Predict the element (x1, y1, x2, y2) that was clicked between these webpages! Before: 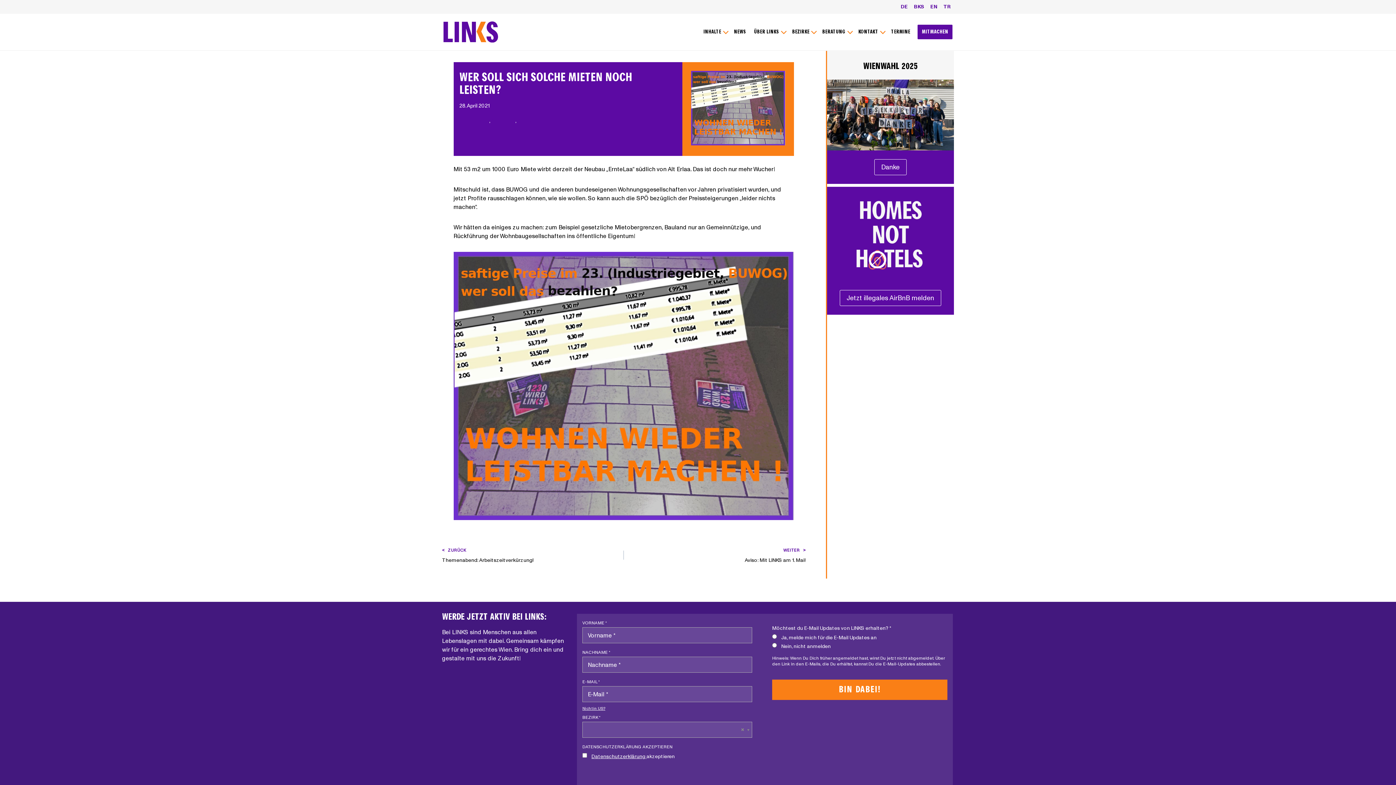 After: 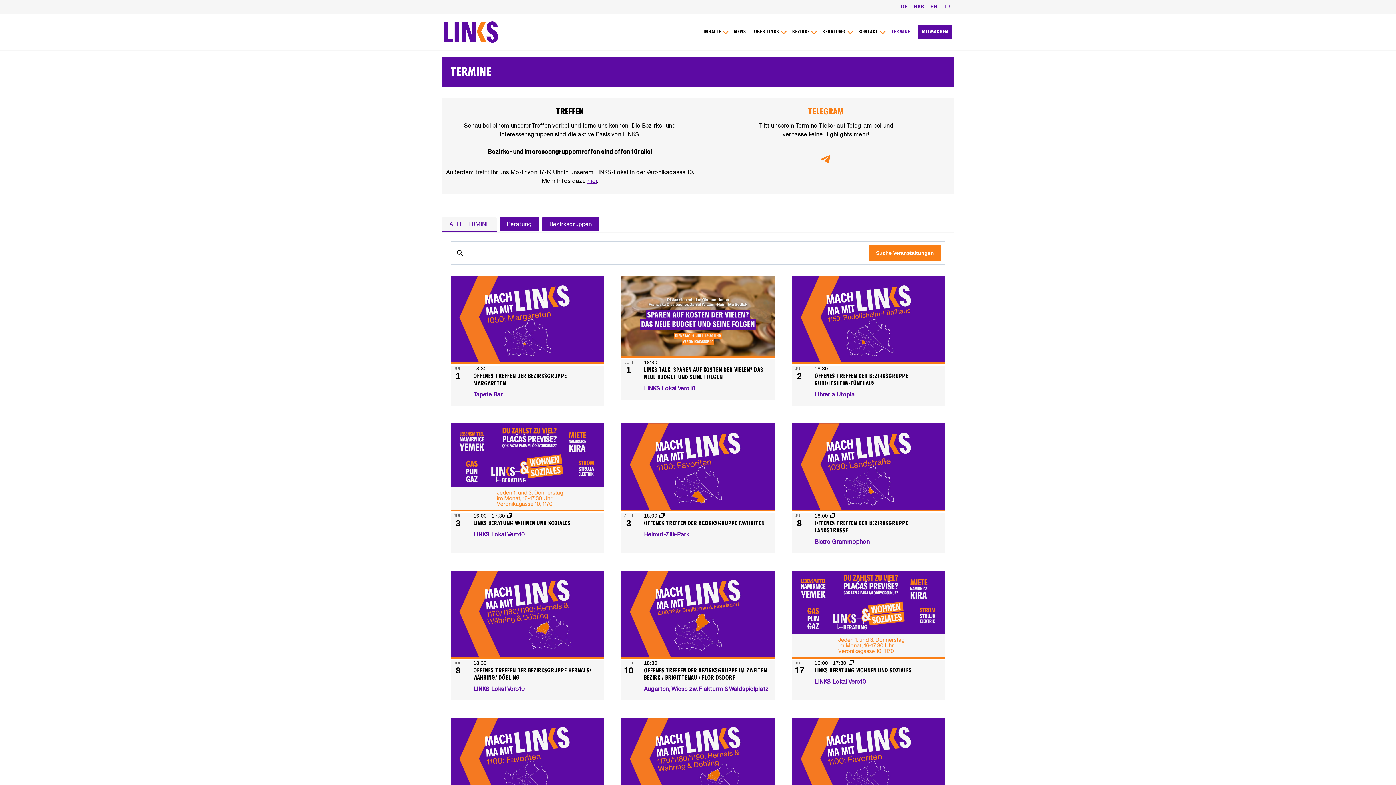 Action: label: TERMINE bbox: (887, 25, 914, 38)